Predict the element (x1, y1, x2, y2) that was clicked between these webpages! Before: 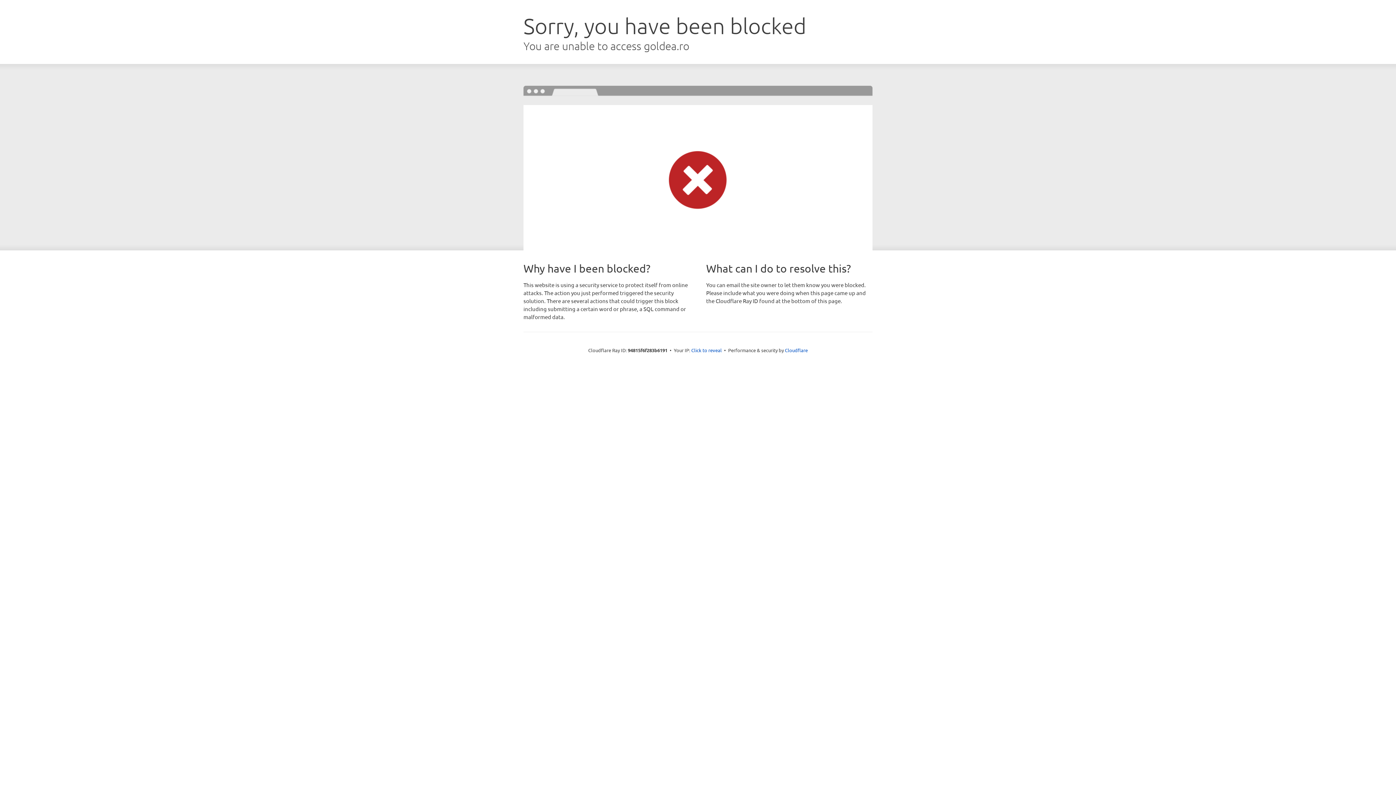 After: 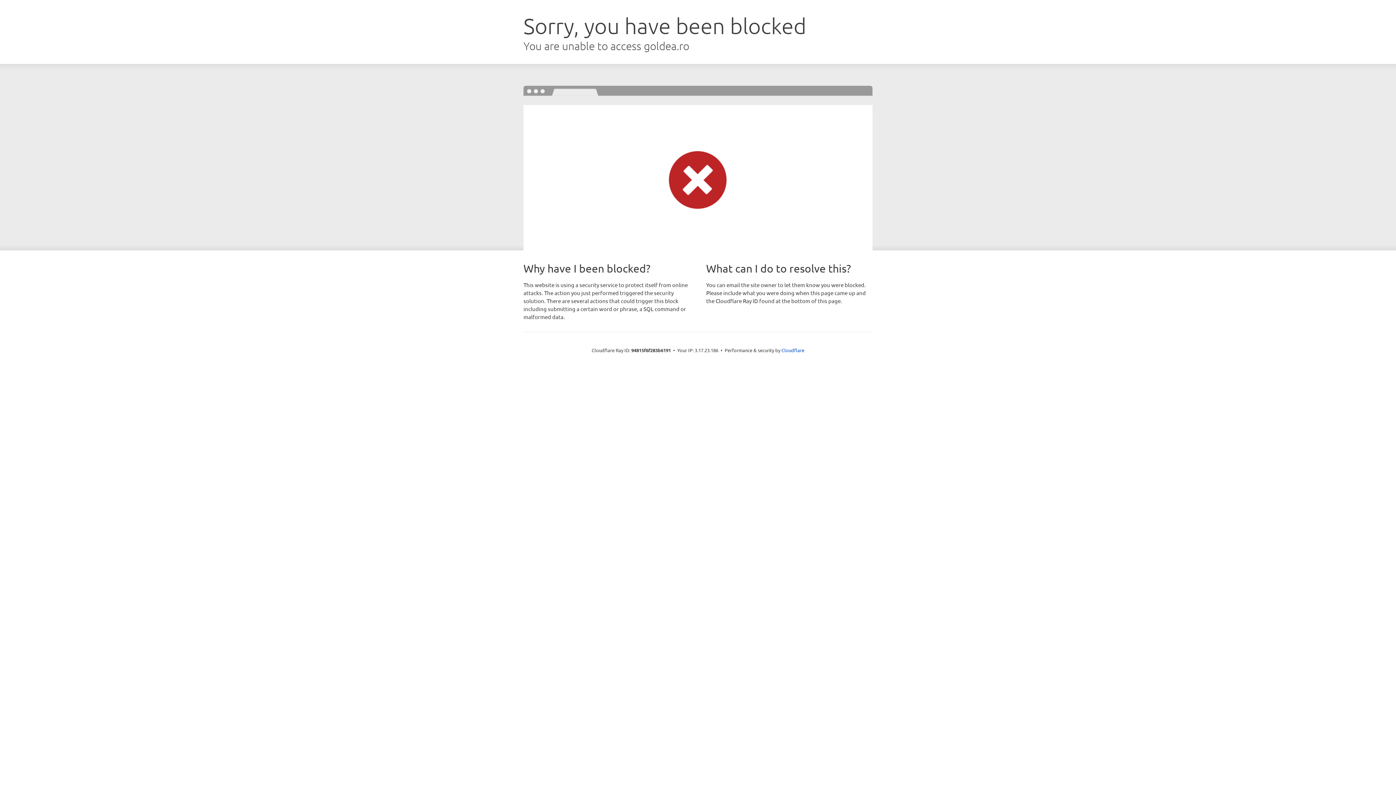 Action: label: Click to reveal bbox: (691, 346, 722, 353)